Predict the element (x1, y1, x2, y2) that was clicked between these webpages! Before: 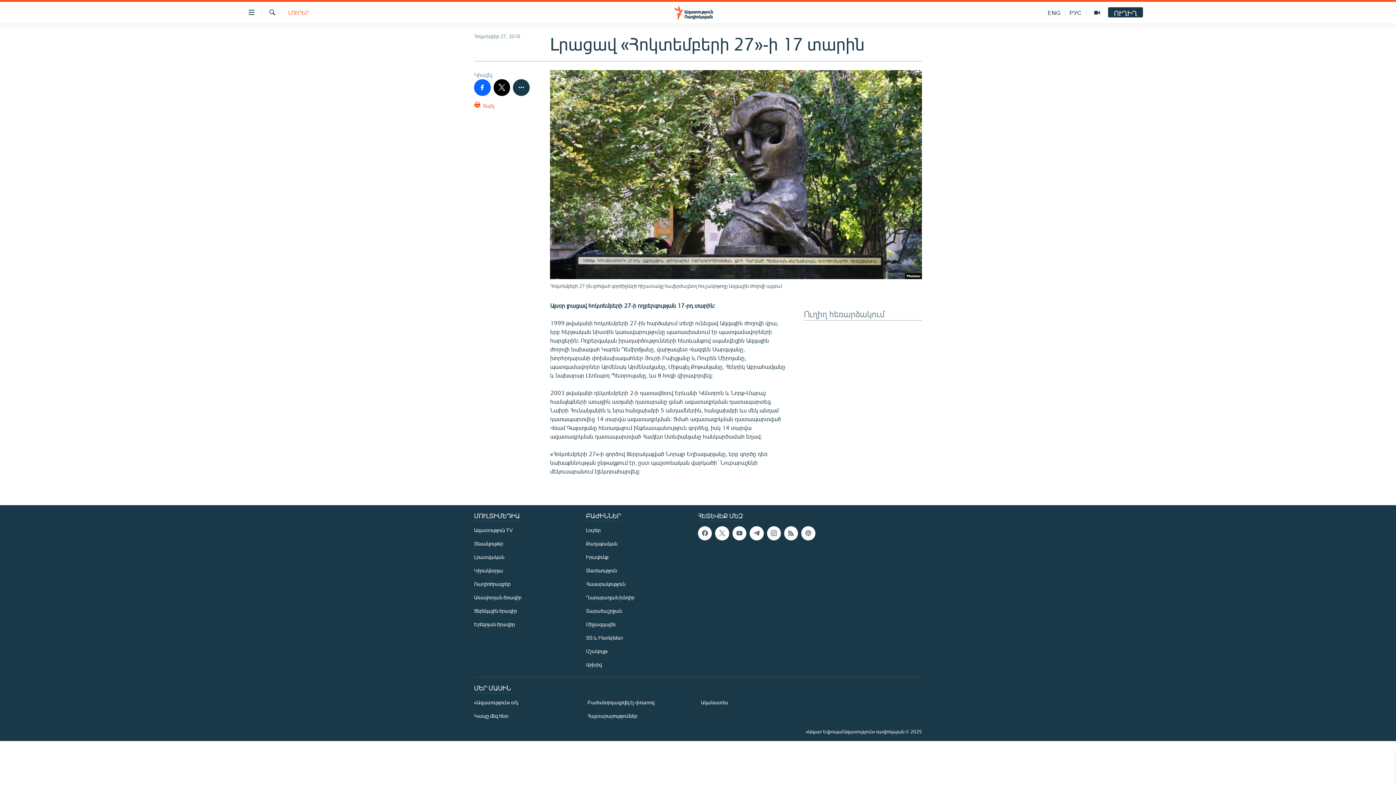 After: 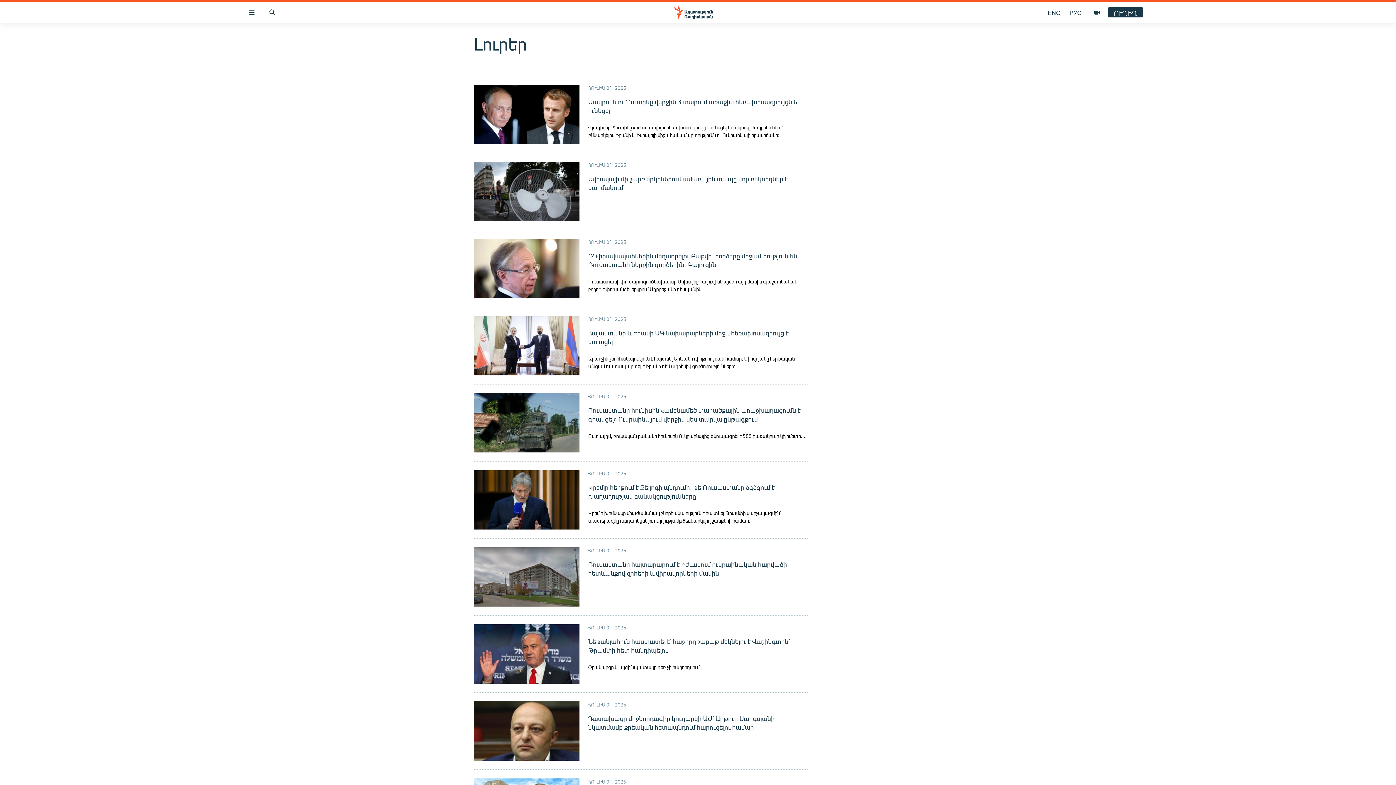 Action: bbox: (288, 8, 309, 16) label: ԼՈՒՐԵՐ